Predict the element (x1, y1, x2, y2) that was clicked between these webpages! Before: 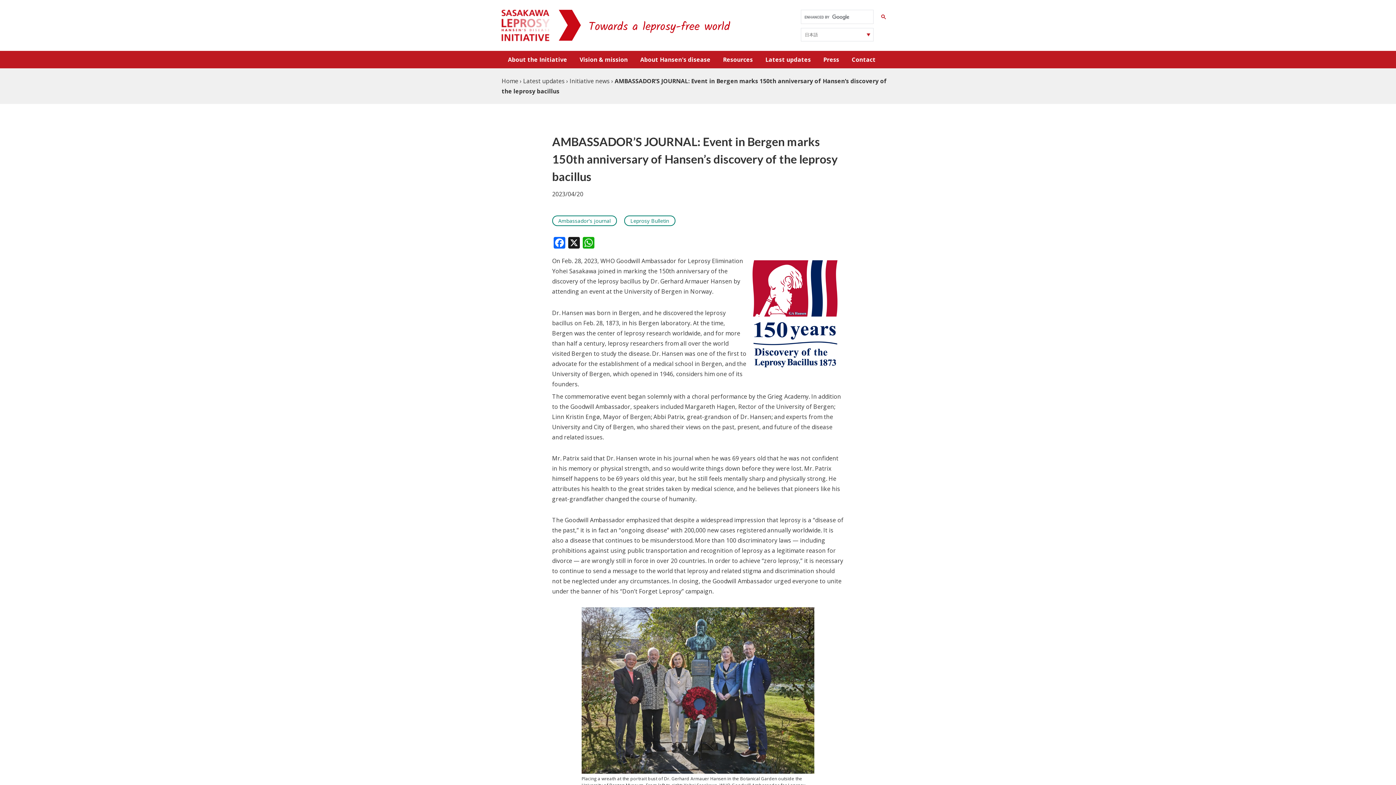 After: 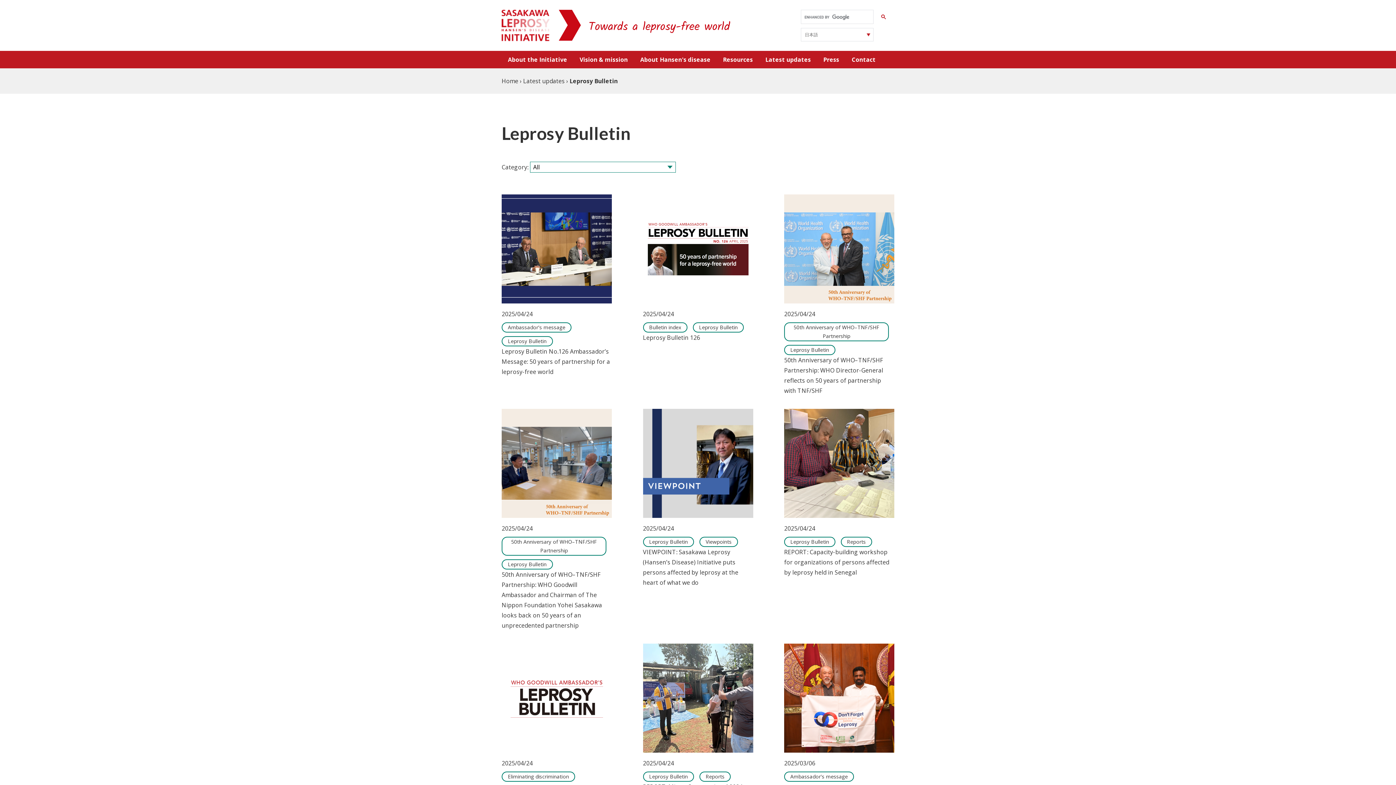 Action: bbox: (624, 215, 675, 226) label: Leprosy Bulletin